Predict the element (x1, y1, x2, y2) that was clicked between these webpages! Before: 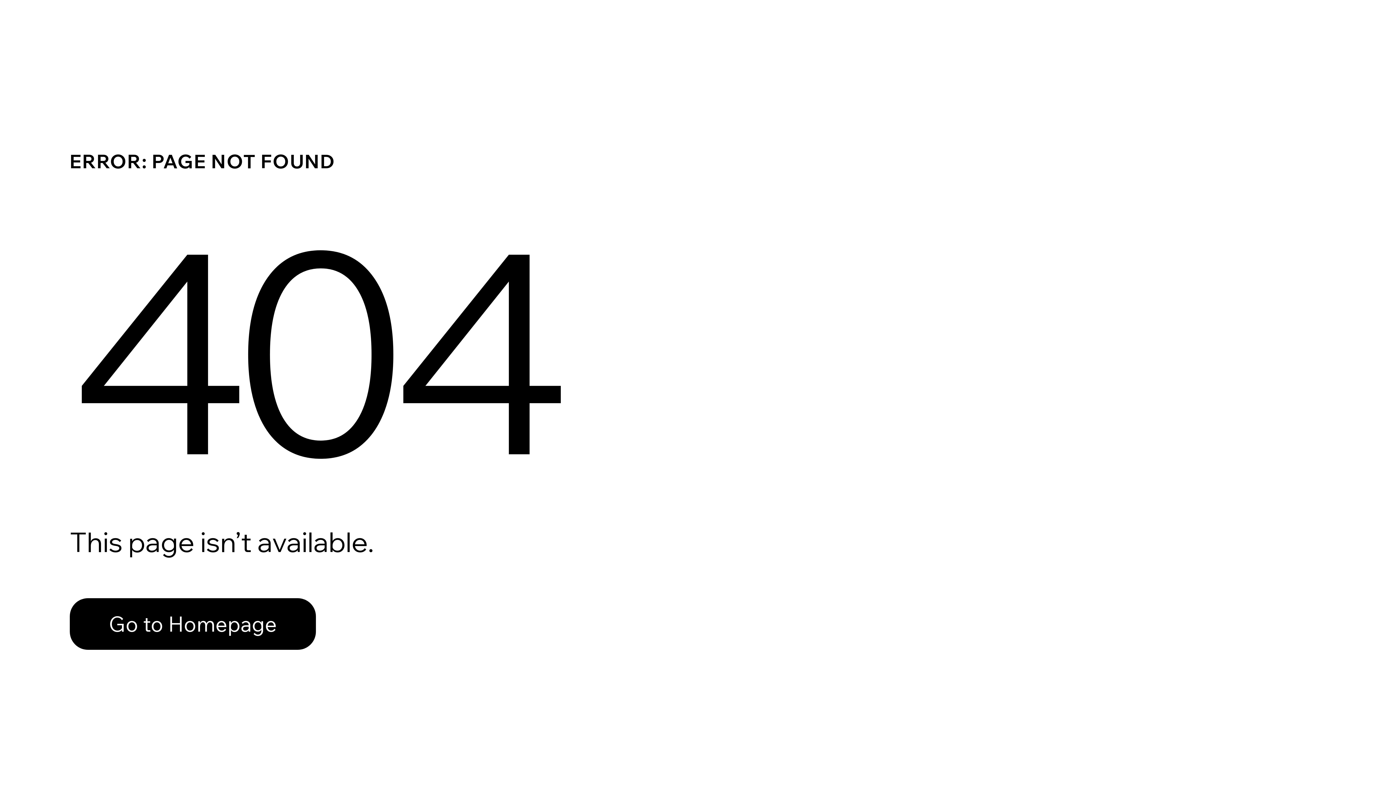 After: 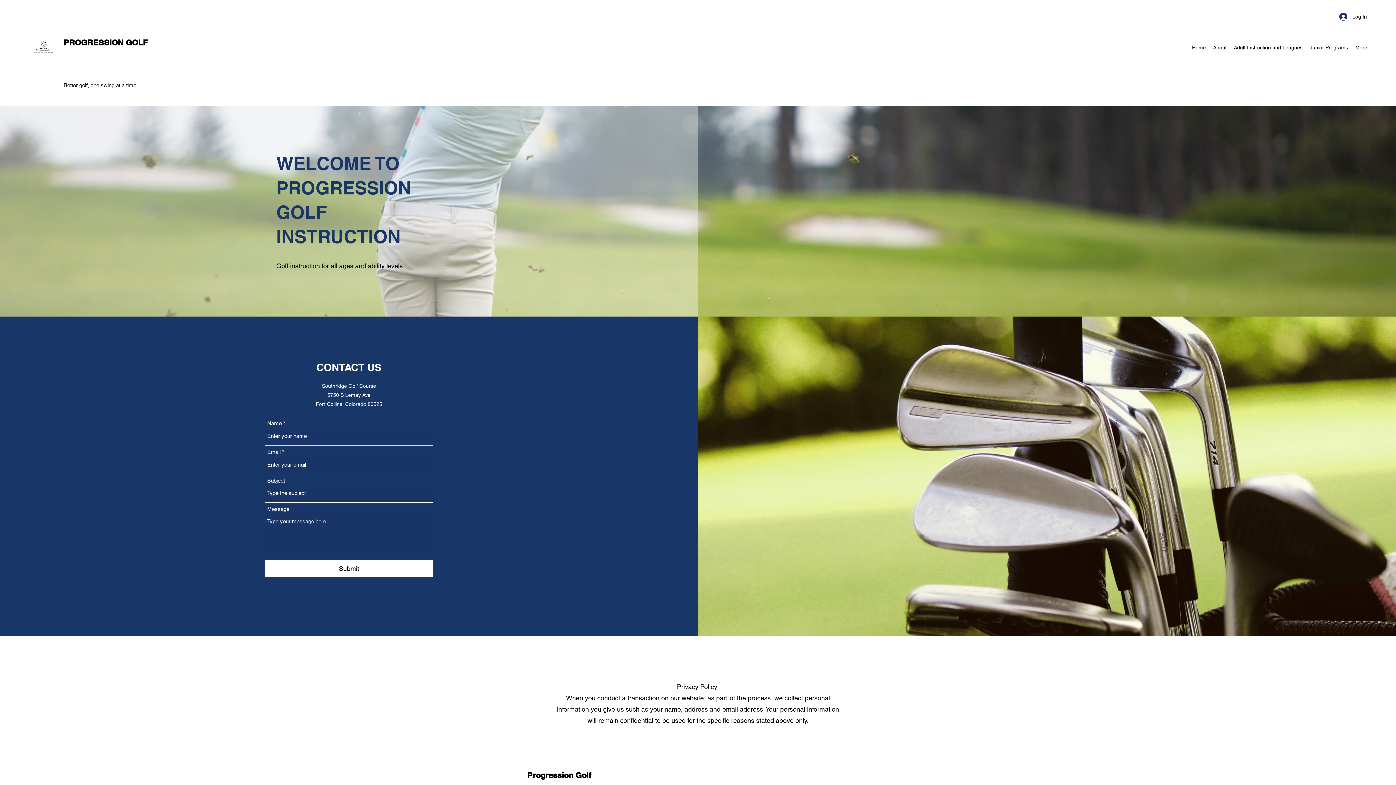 Action: bbox: (69, 582, 768, 659) label: Go to Homepage